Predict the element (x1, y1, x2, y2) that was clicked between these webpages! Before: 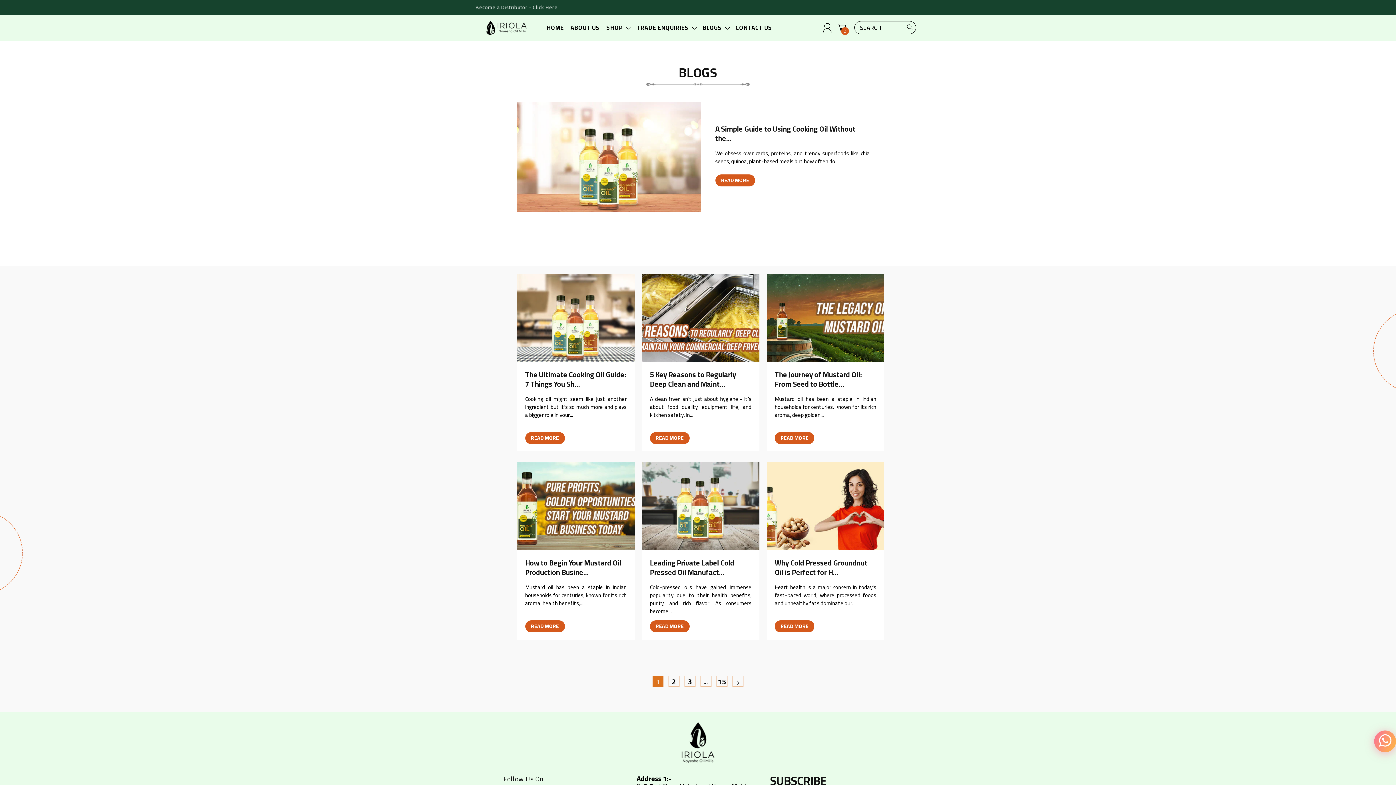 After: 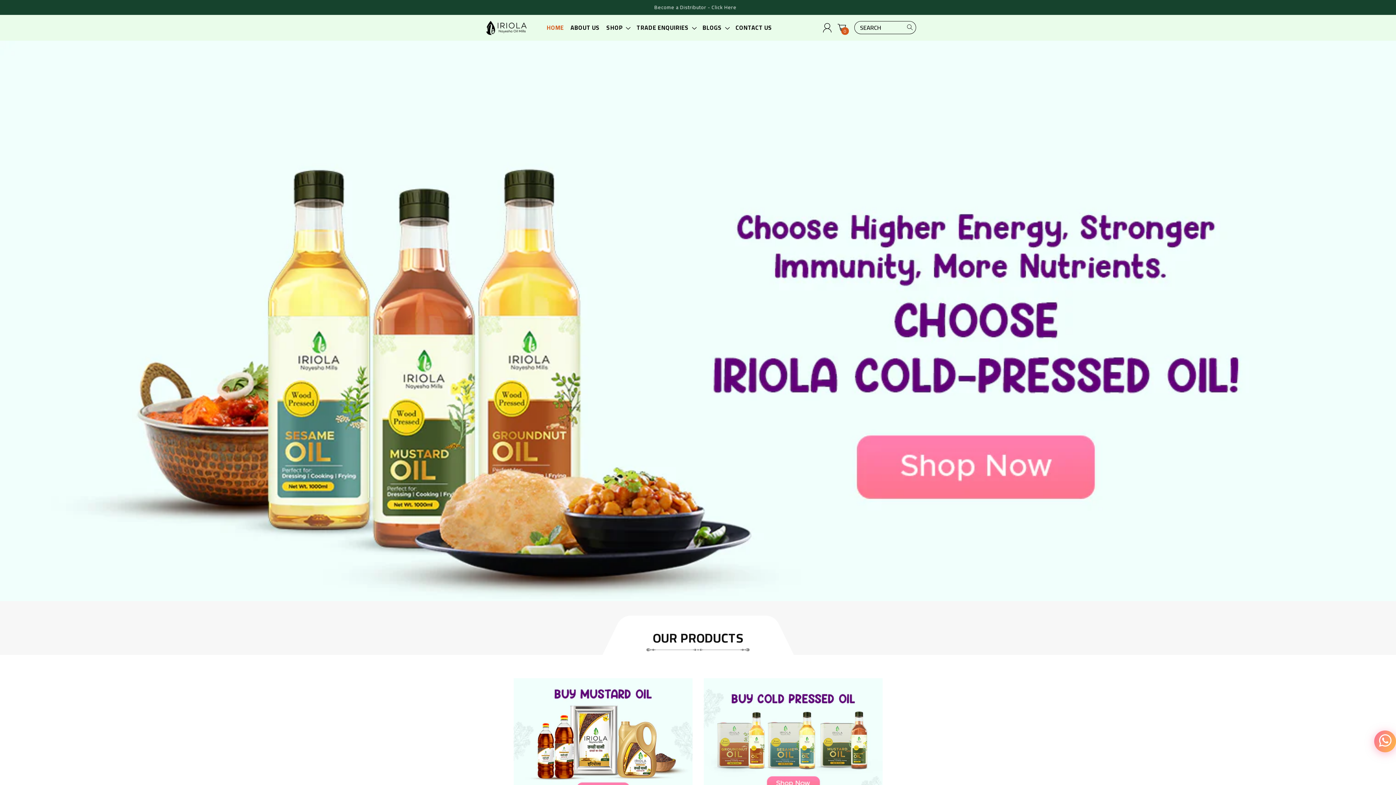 Action: label: HOME bbox: (543, 21, 567, 33)